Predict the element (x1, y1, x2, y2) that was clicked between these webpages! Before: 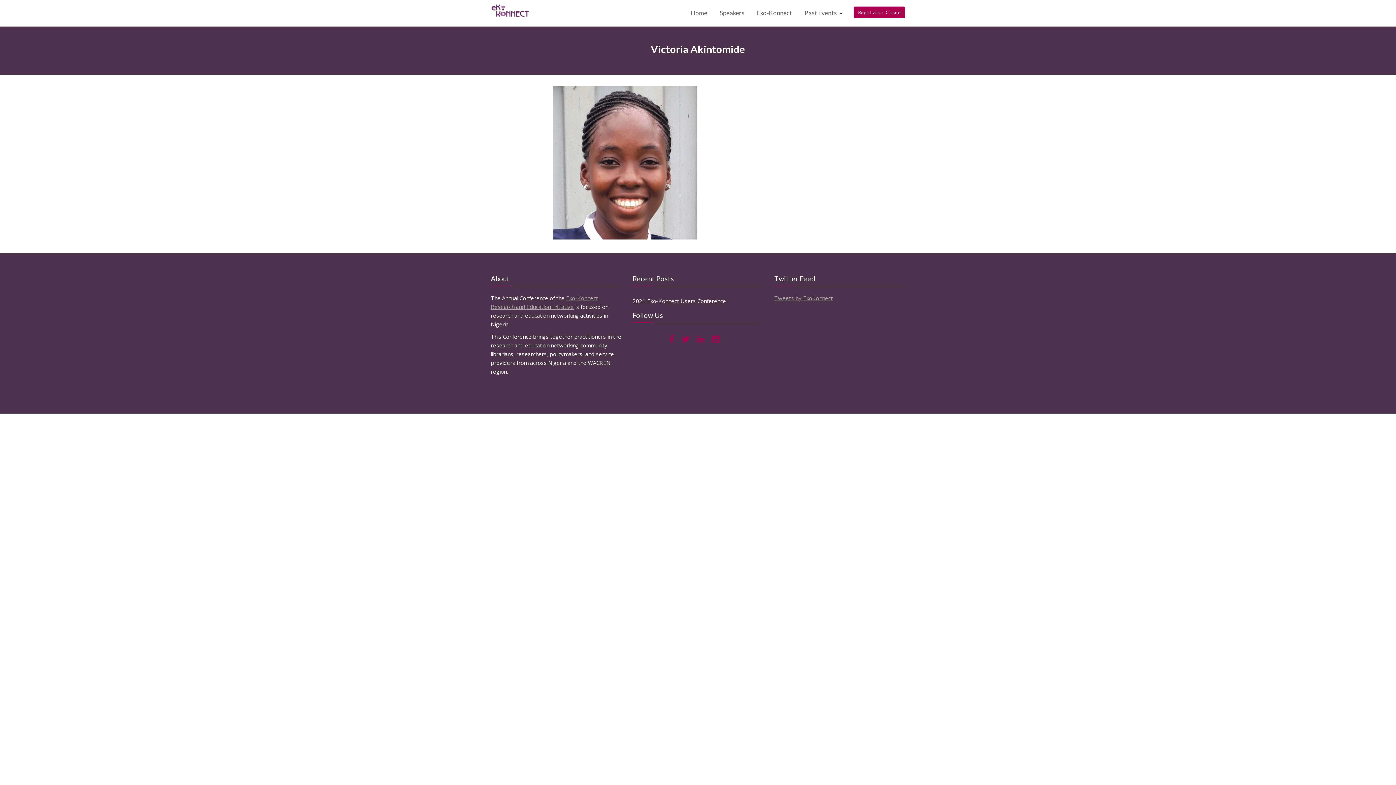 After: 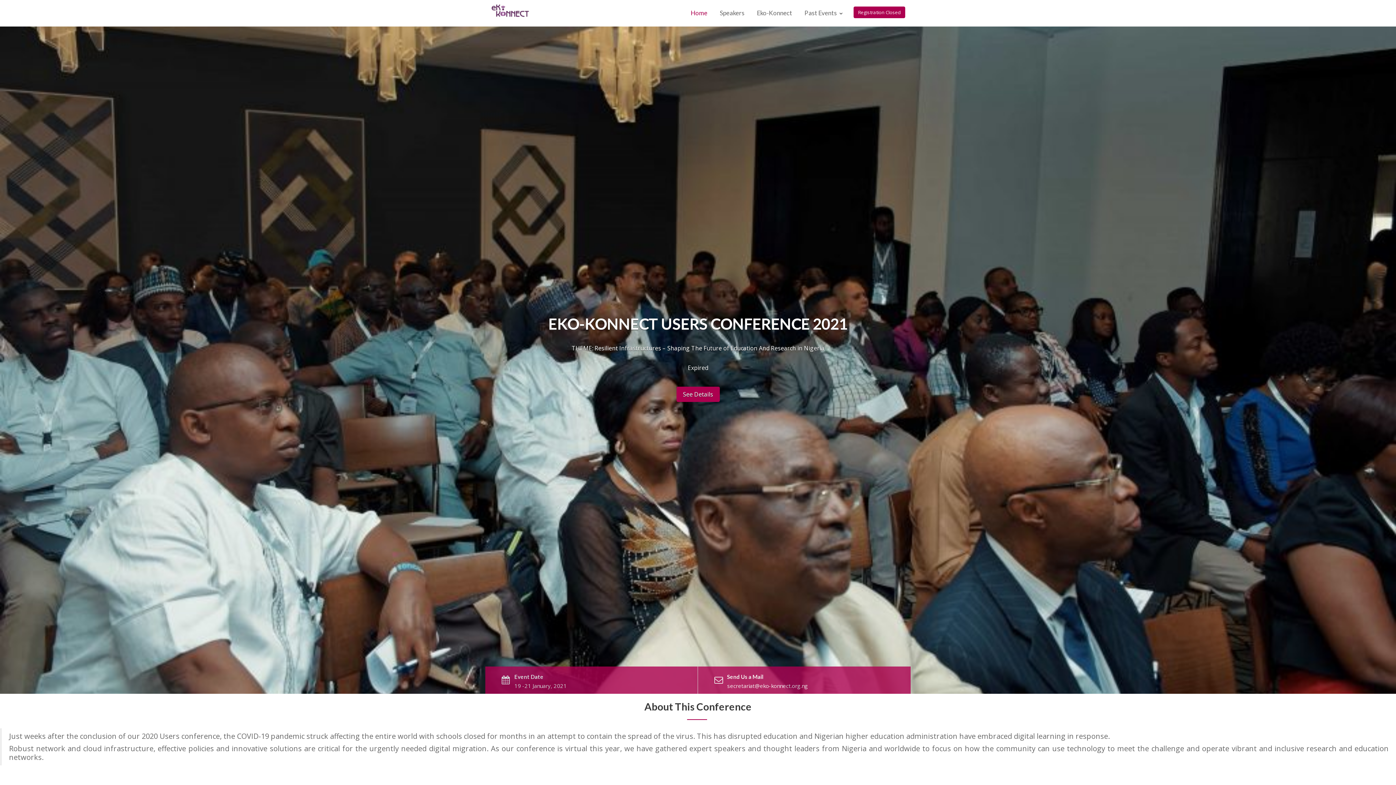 Action: bbox: (685, 4, 713, 22) label: Home